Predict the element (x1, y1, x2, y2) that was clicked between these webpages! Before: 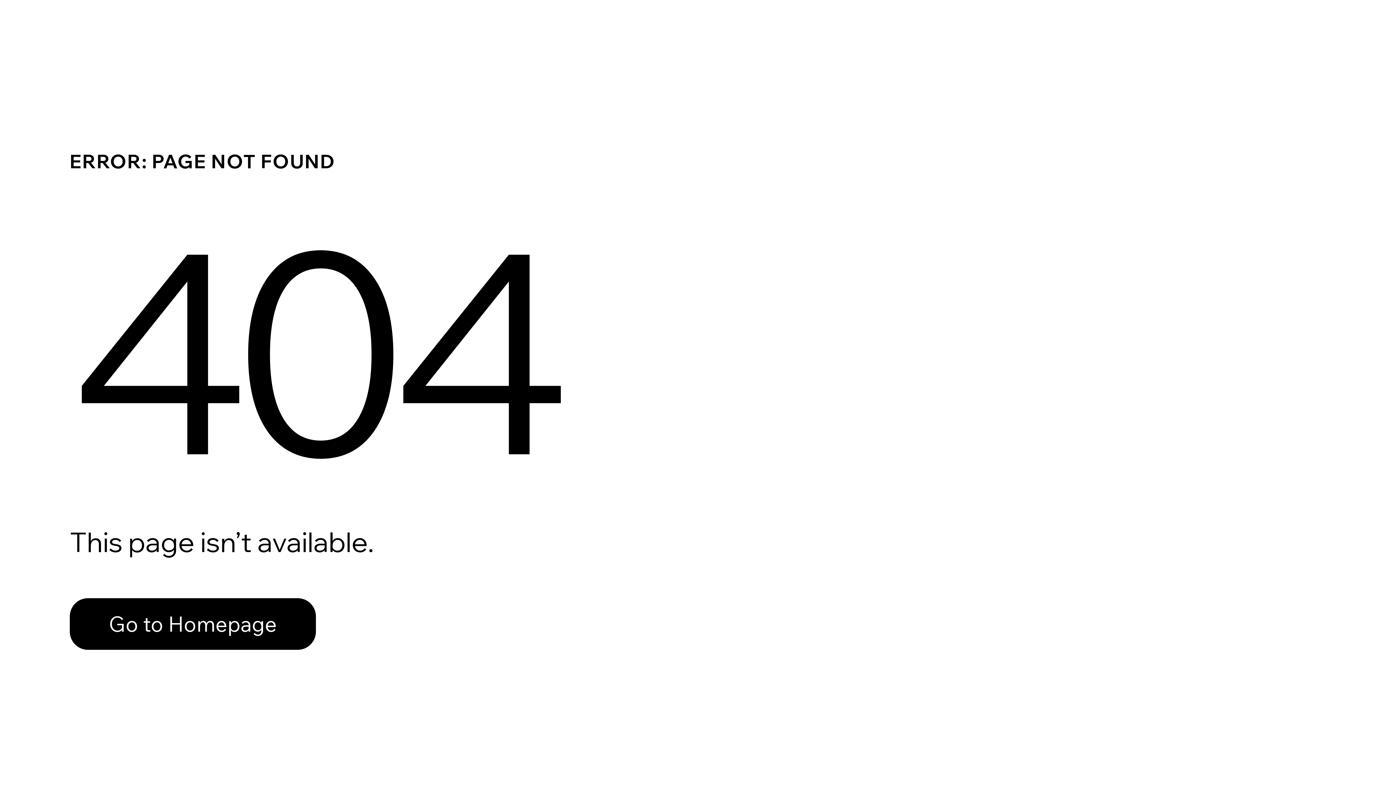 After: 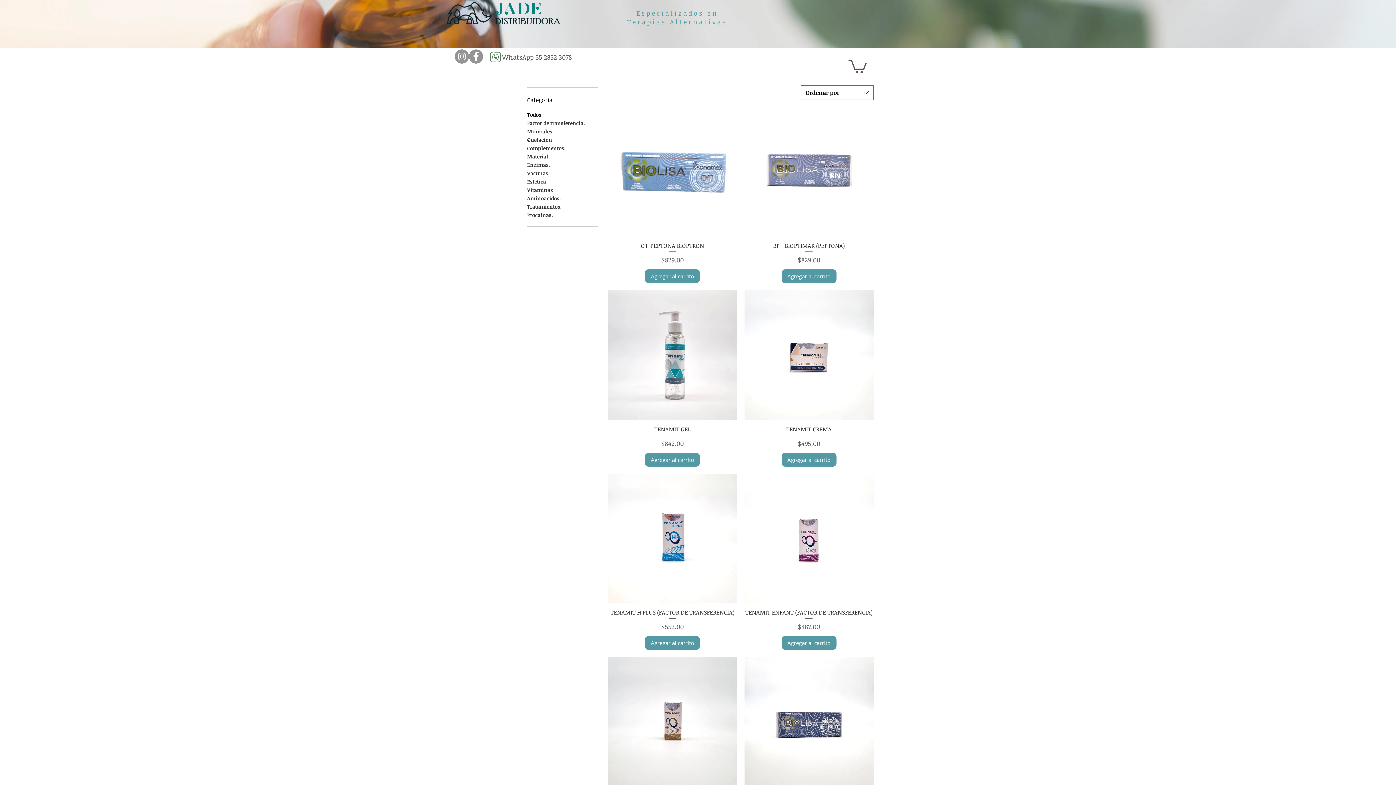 Action: bbox: (69, 582, 768, 659) label: Go to Homepage